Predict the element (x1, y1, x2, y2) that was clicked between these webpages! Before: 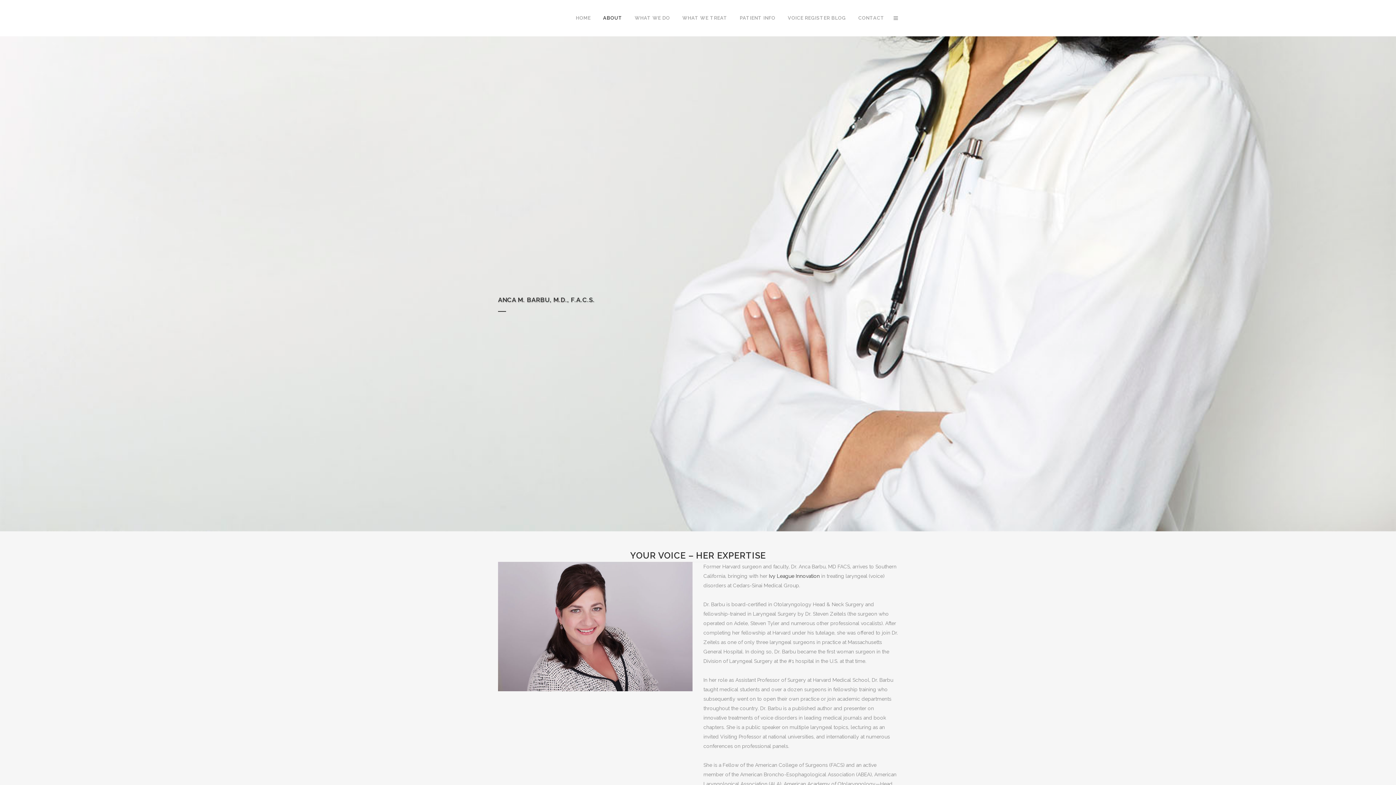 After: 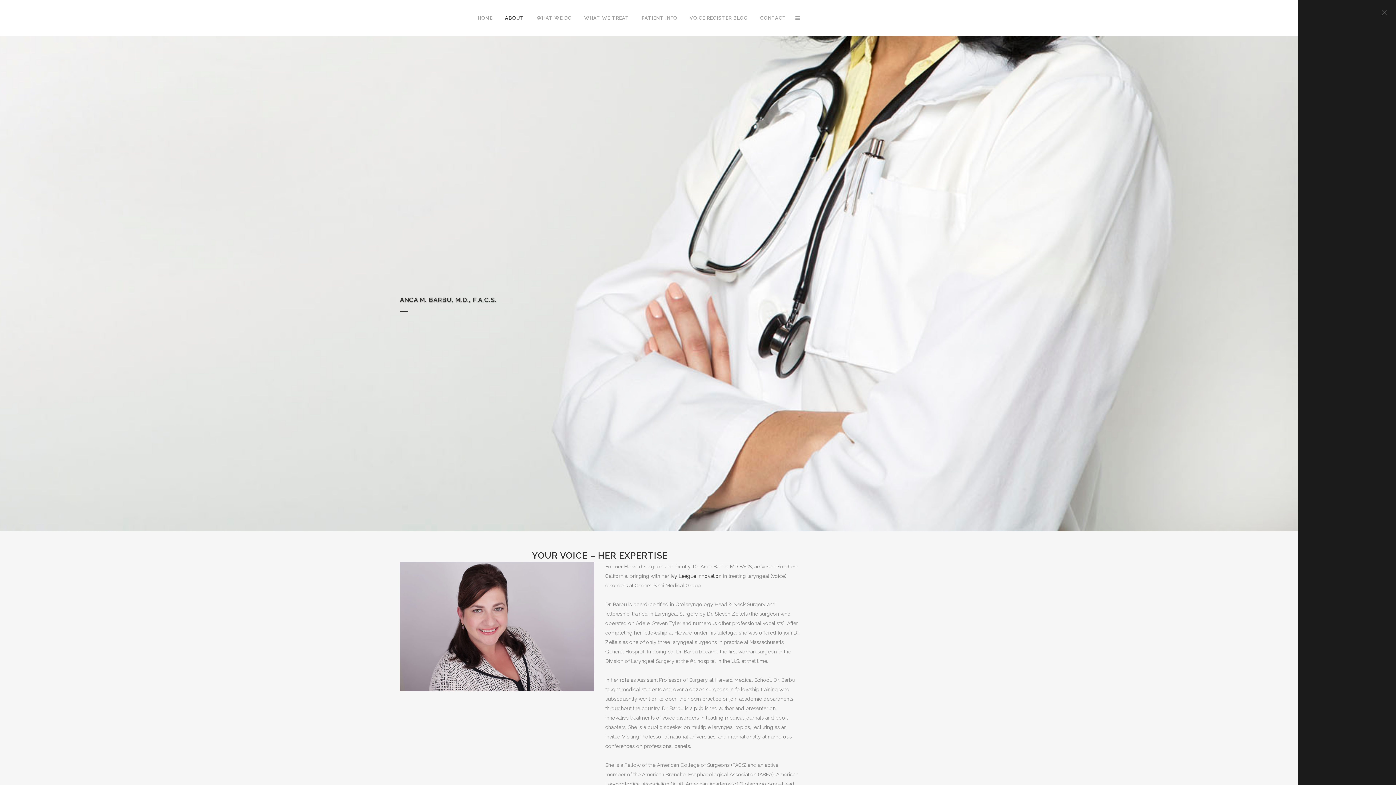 Action: bbox: (890, 15, 898, 21)